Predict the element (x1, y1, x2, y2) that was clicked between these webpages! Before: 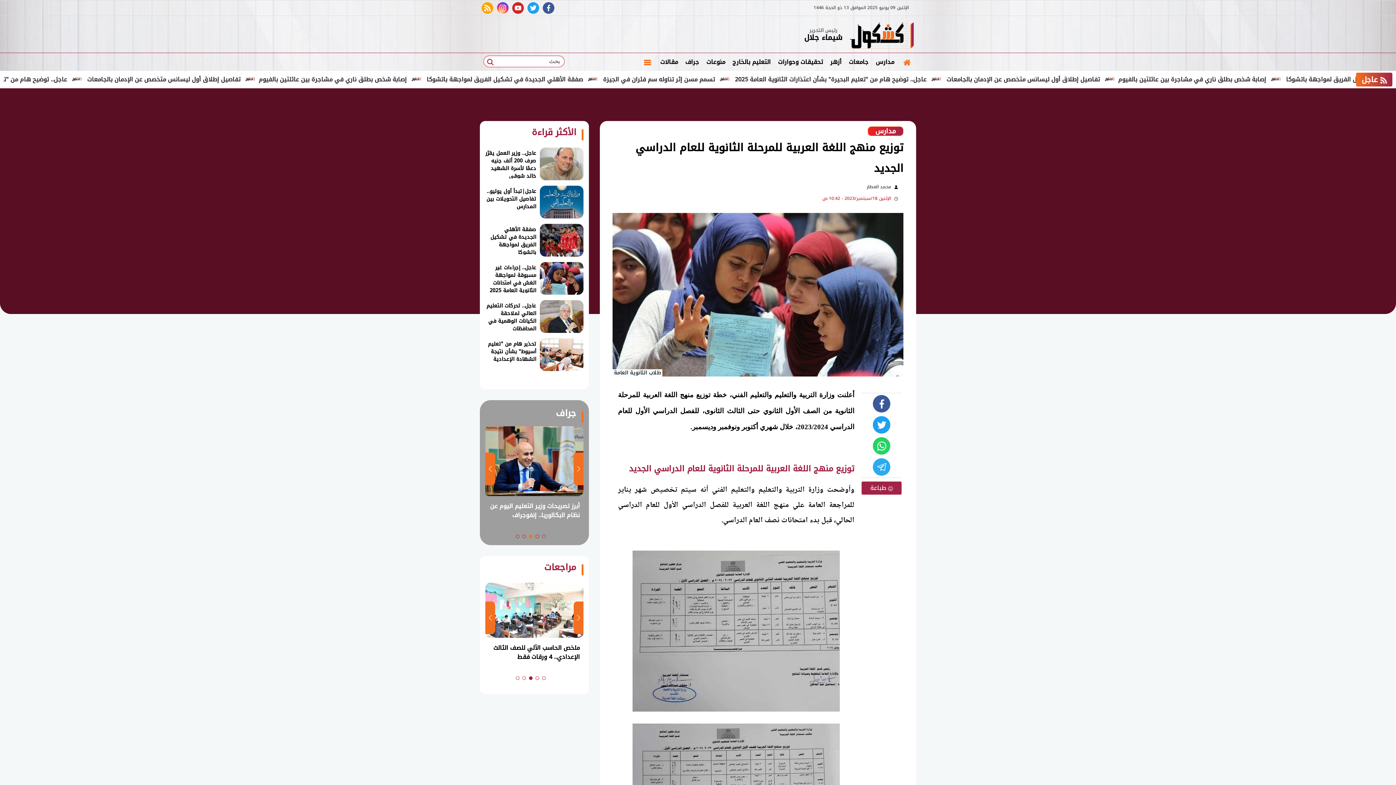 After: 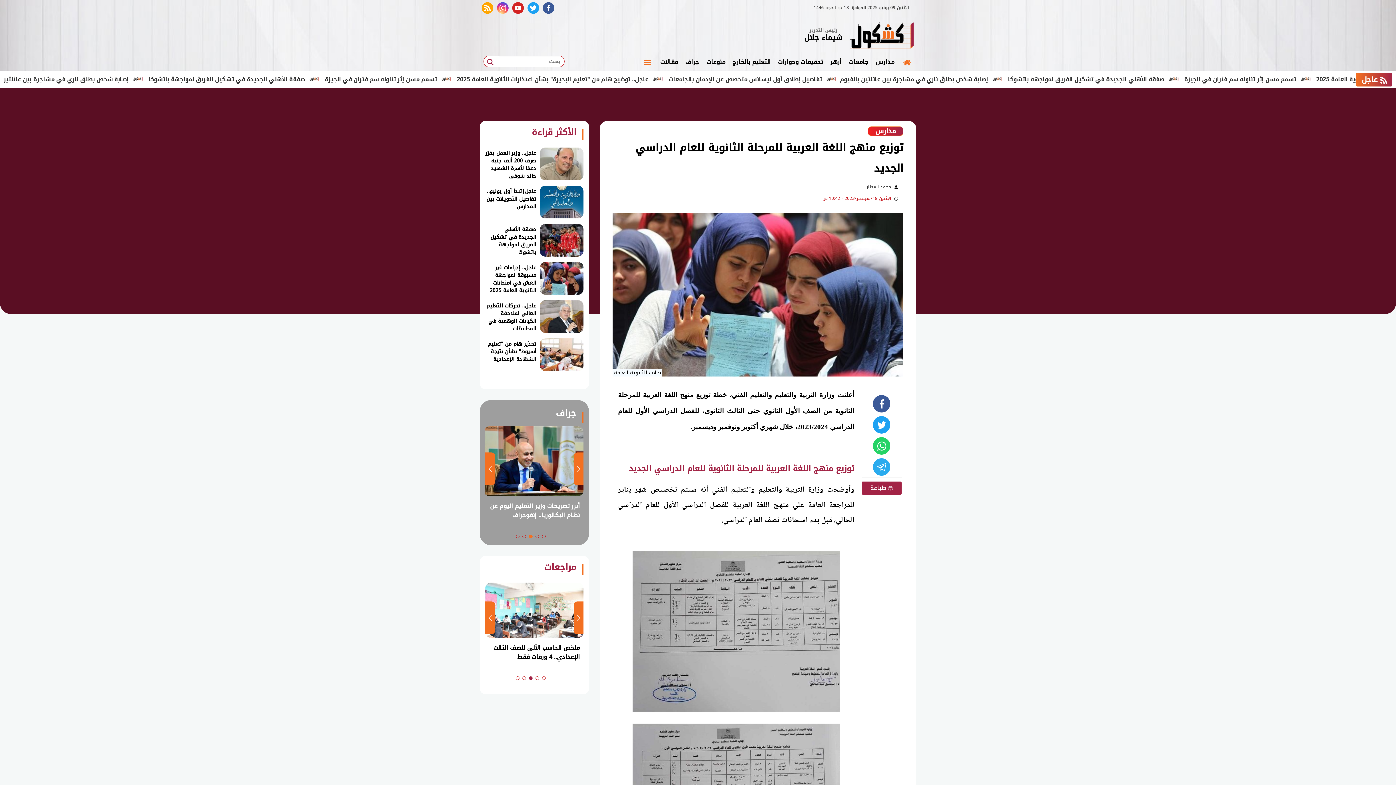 Action: label: Go to slide 5 bbox: (516, 676, 519, 680)